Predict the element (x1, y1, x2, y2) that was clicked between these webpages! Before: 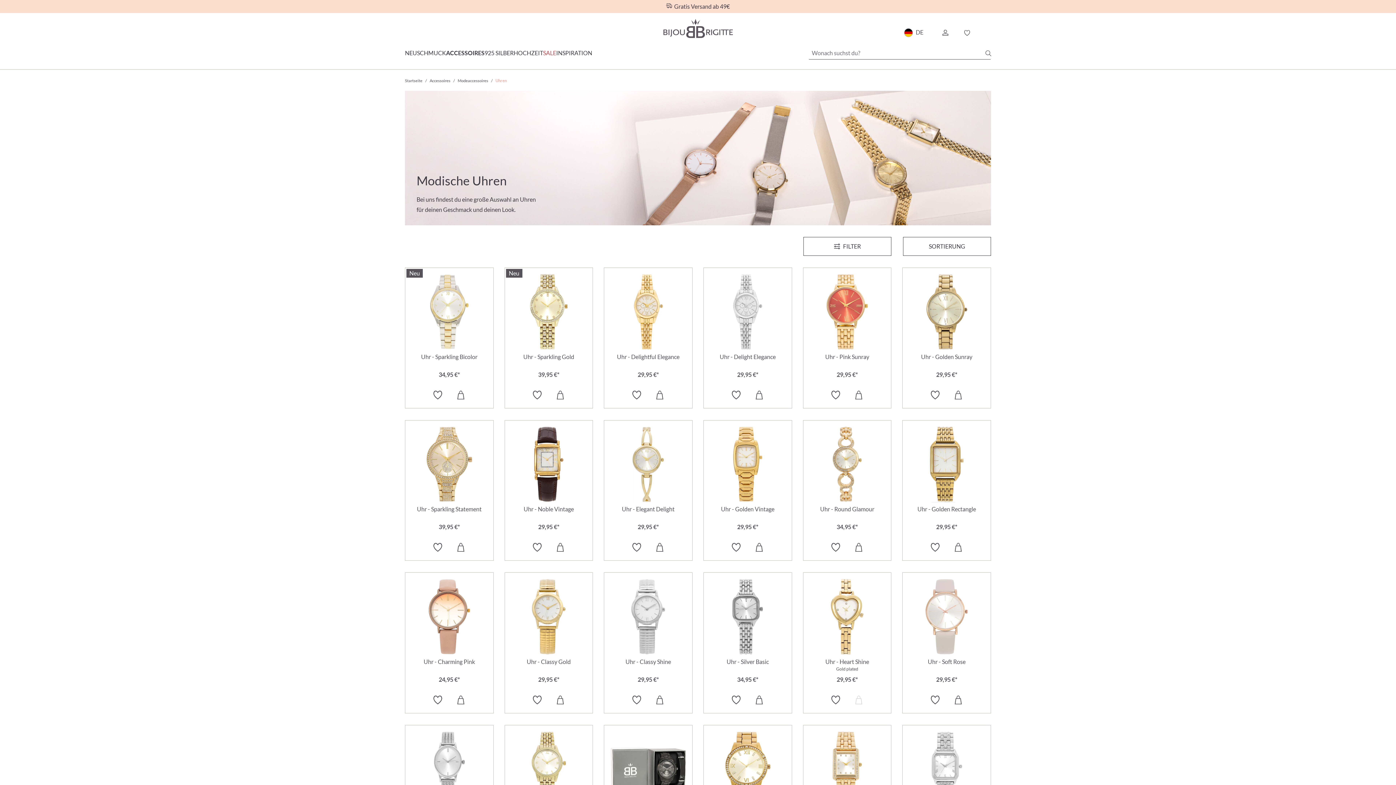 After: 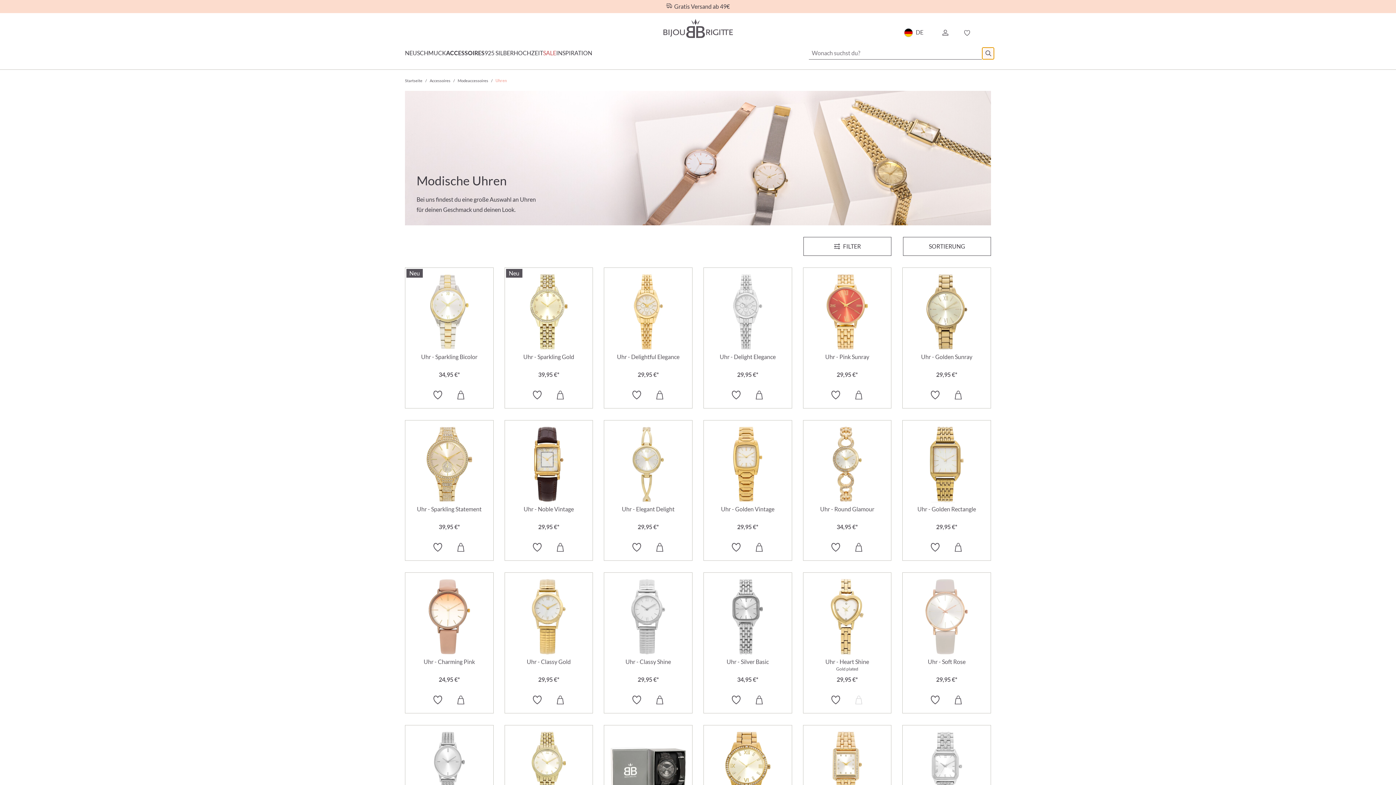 Action: label: Suchen bbox: (985, 50, 991, 56)